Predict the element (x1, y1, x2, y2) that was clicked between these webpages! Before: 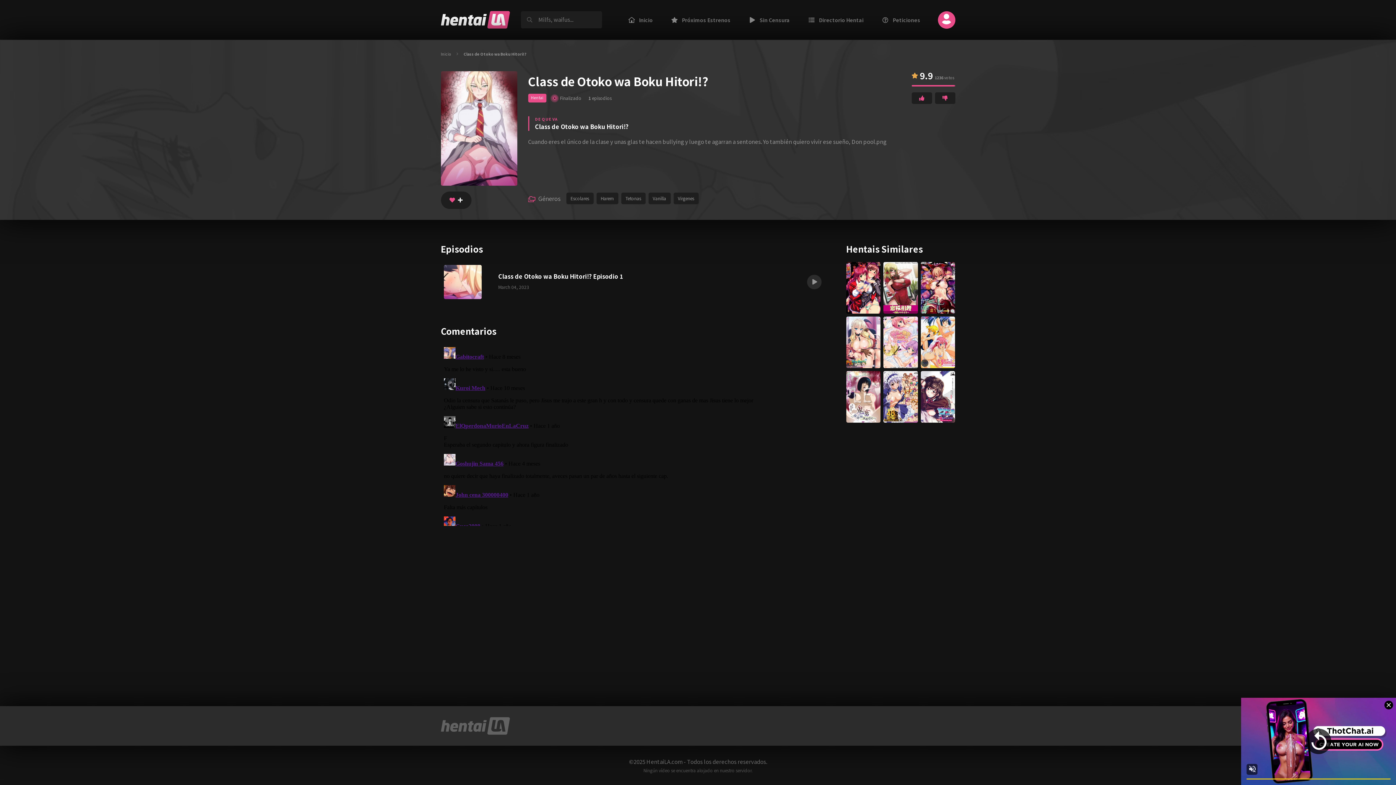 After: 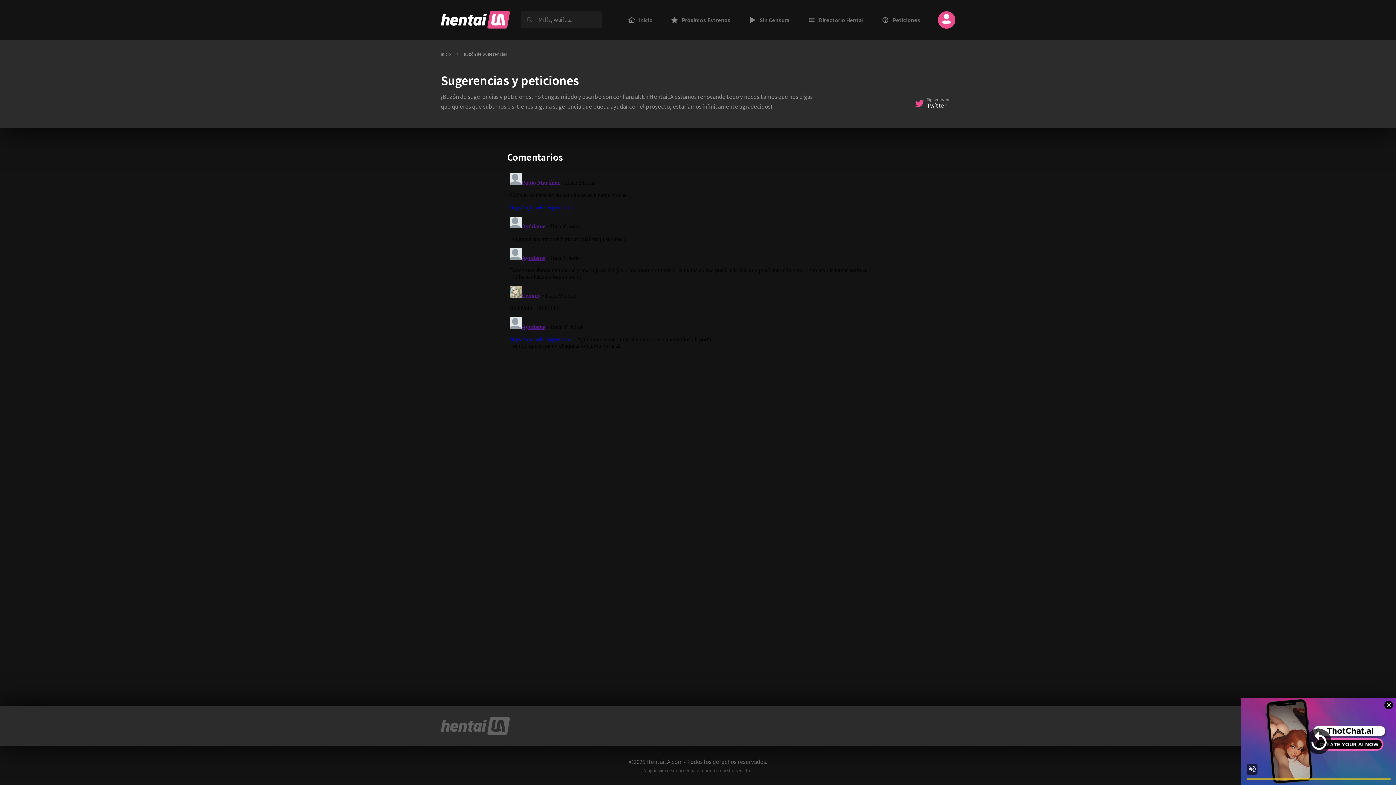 Action: label: Peticiones bbox: (881, 11, 920, 28)